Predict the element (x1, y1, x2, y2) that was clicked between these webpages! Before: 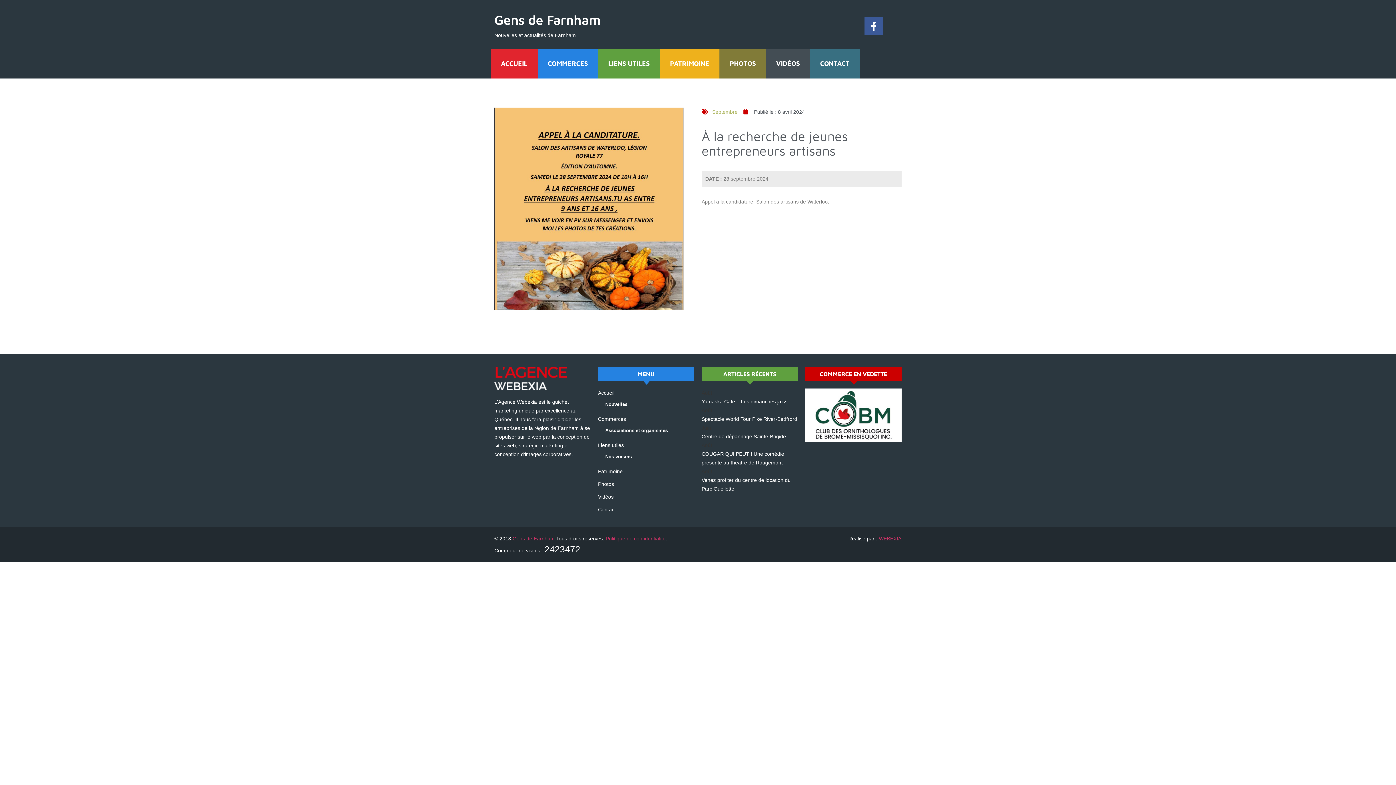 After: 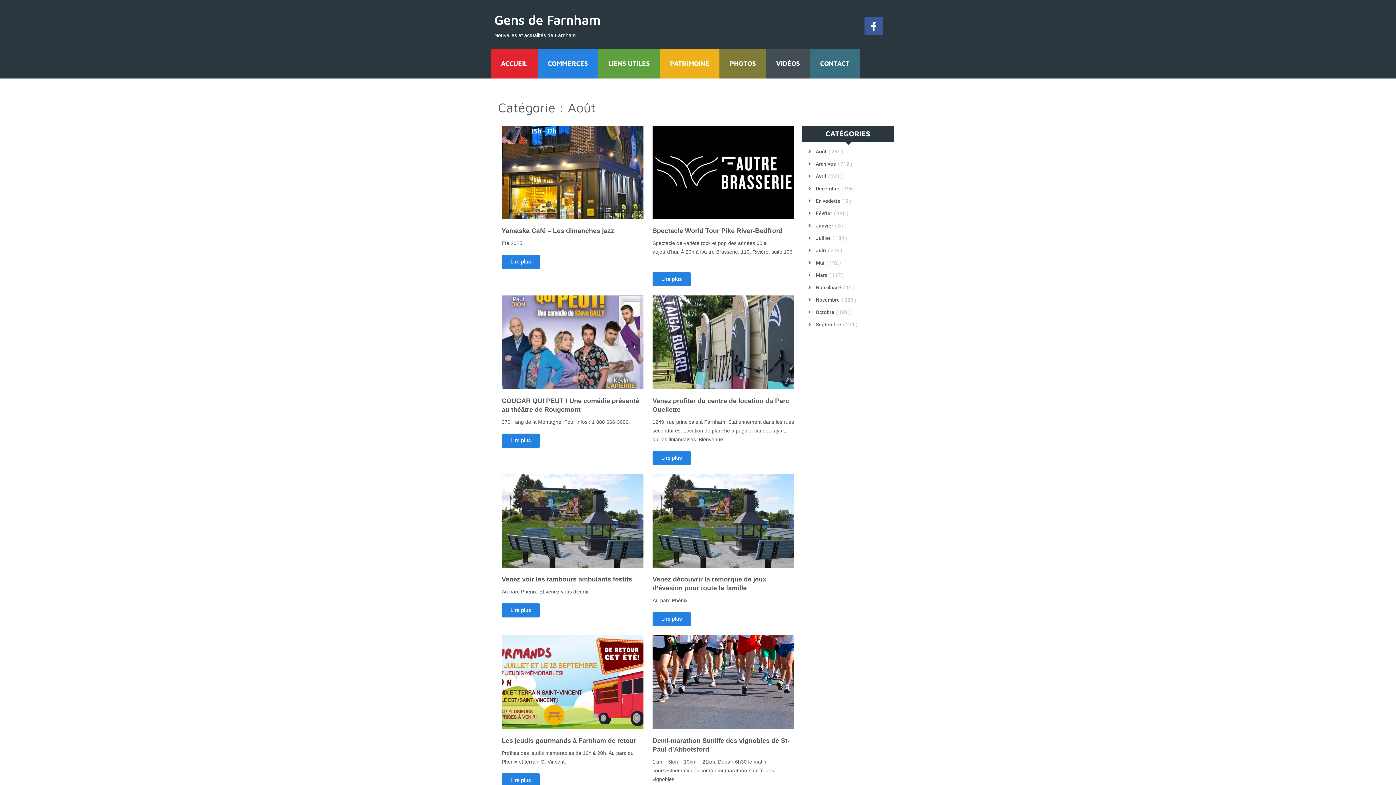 Action: bbox: (701, 442, 712, 448) label: Août